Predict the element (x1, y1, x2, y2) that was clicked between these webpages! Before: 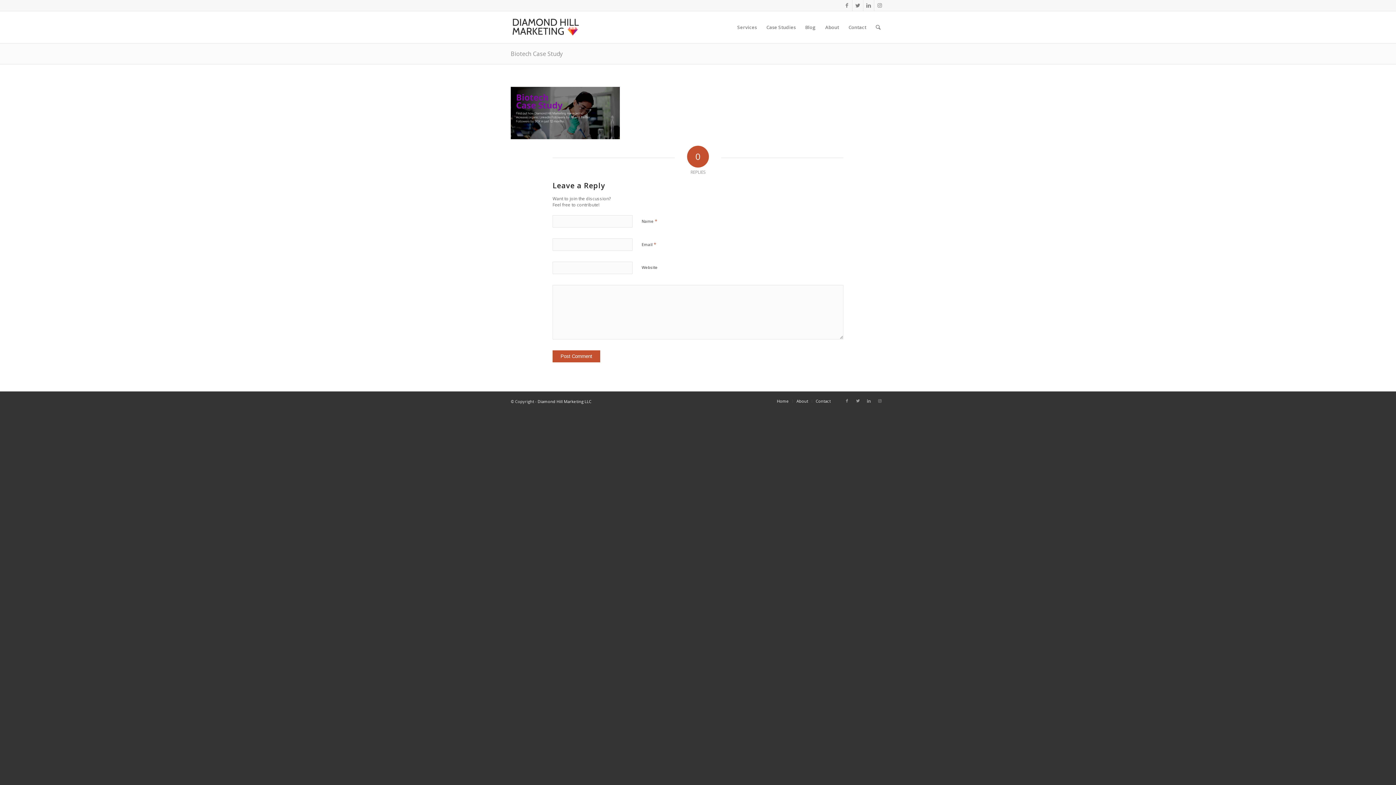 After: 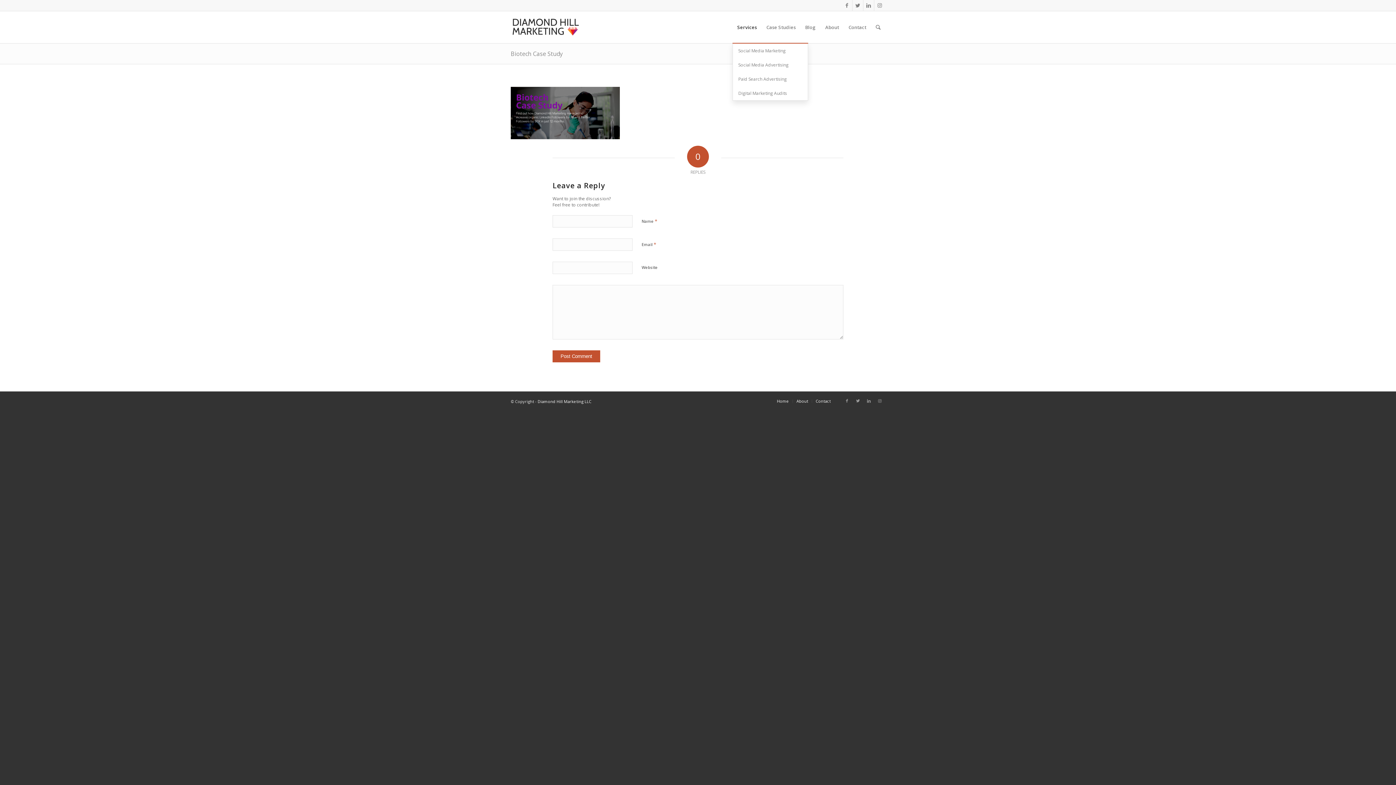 Action: bbox: (732, 11, 761, 43) label: Services